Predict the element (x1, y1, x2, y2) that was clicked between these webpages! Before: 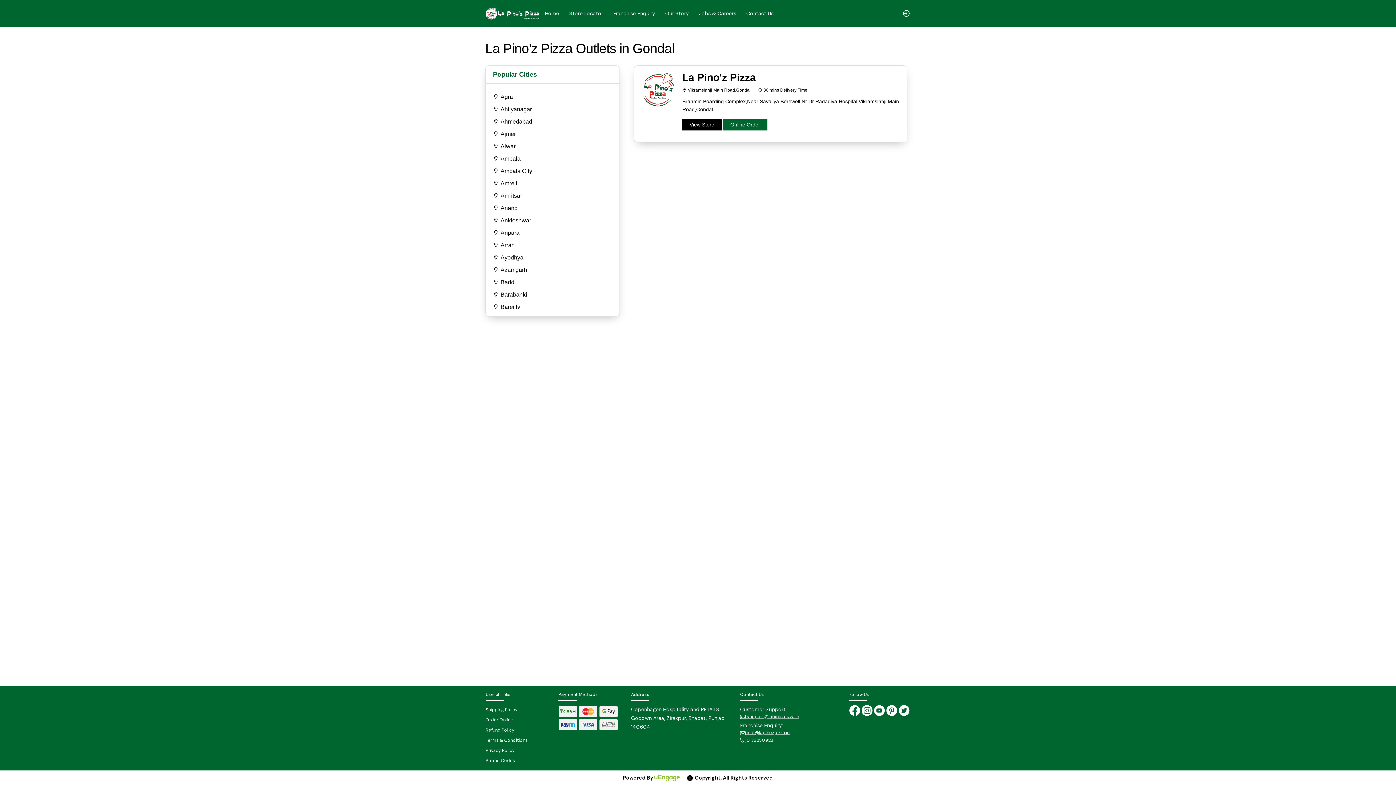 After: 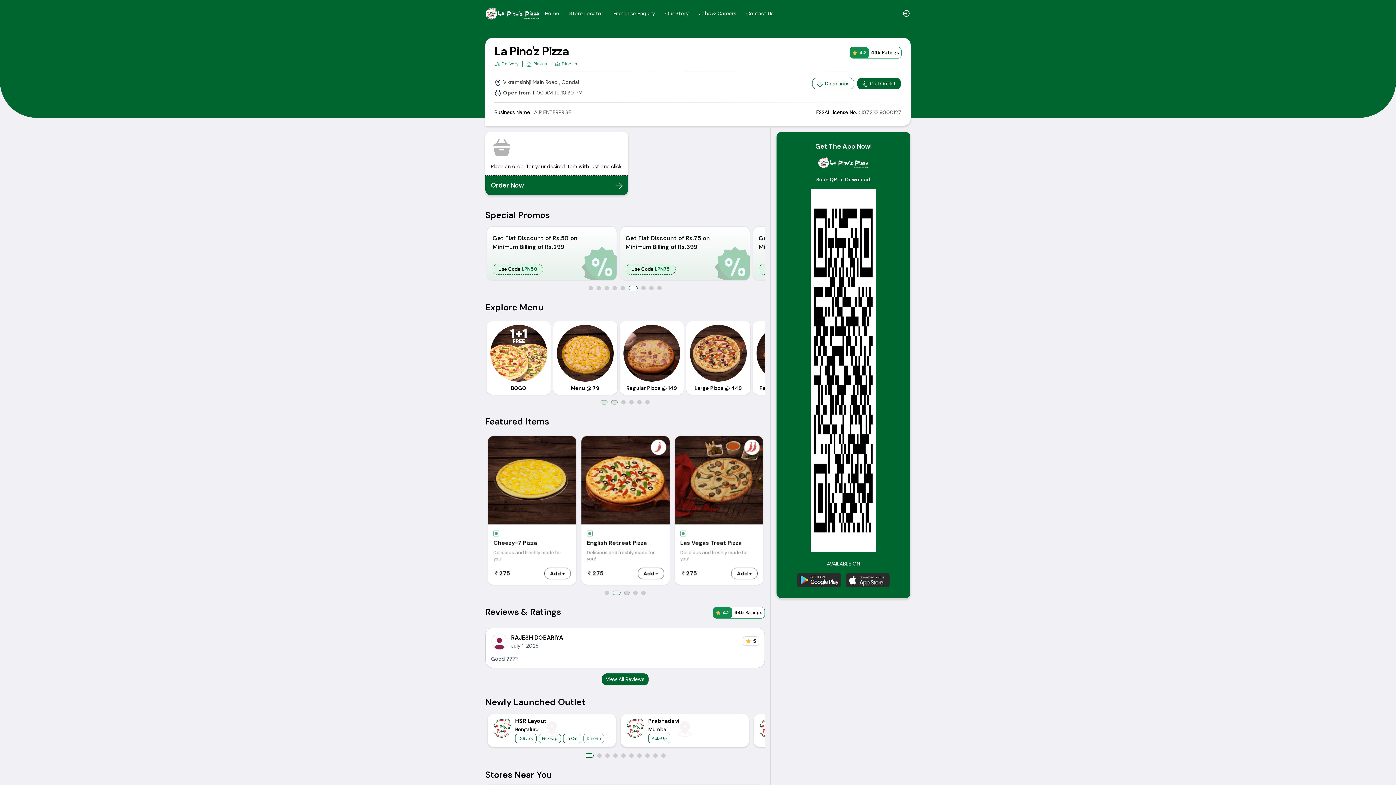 Action: label: View Store bbox: (682, 119, 721, 130)